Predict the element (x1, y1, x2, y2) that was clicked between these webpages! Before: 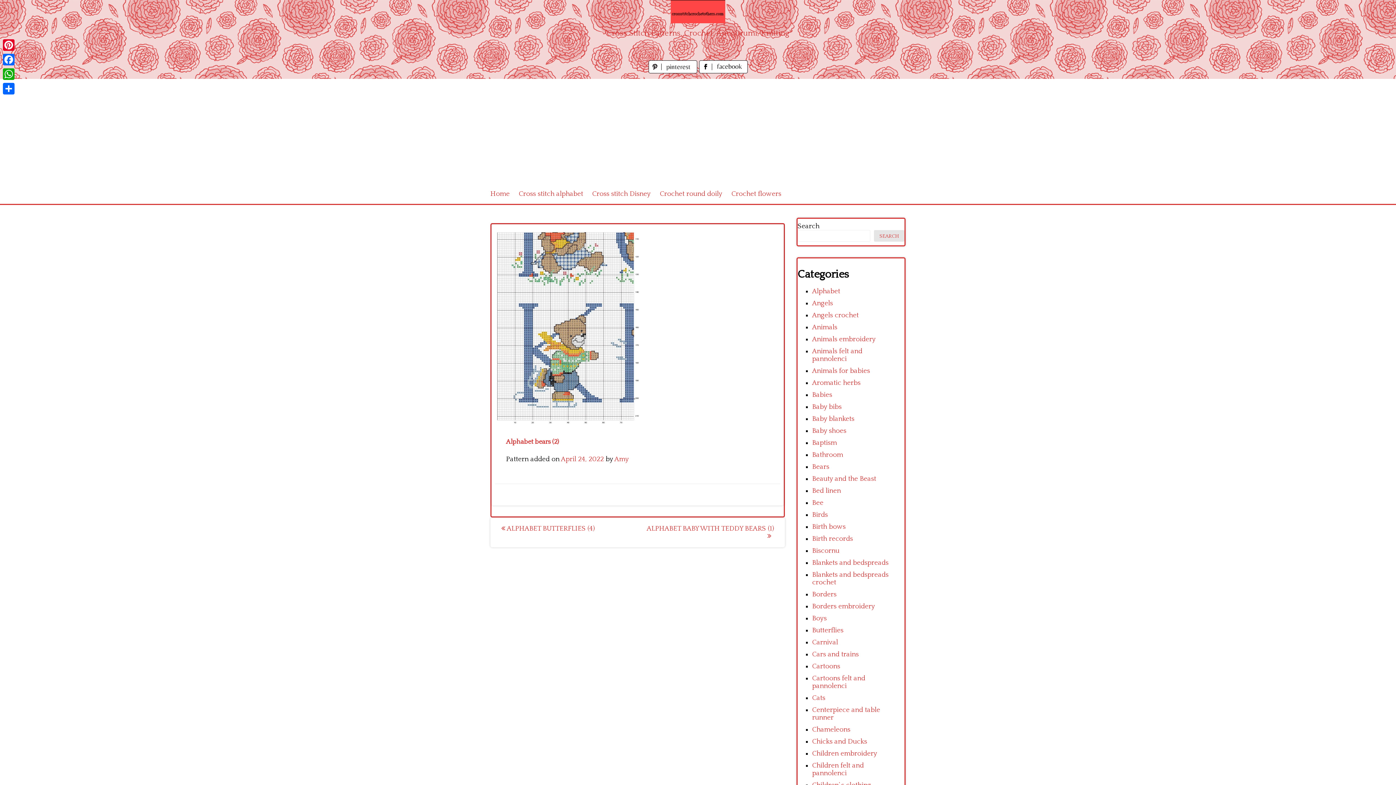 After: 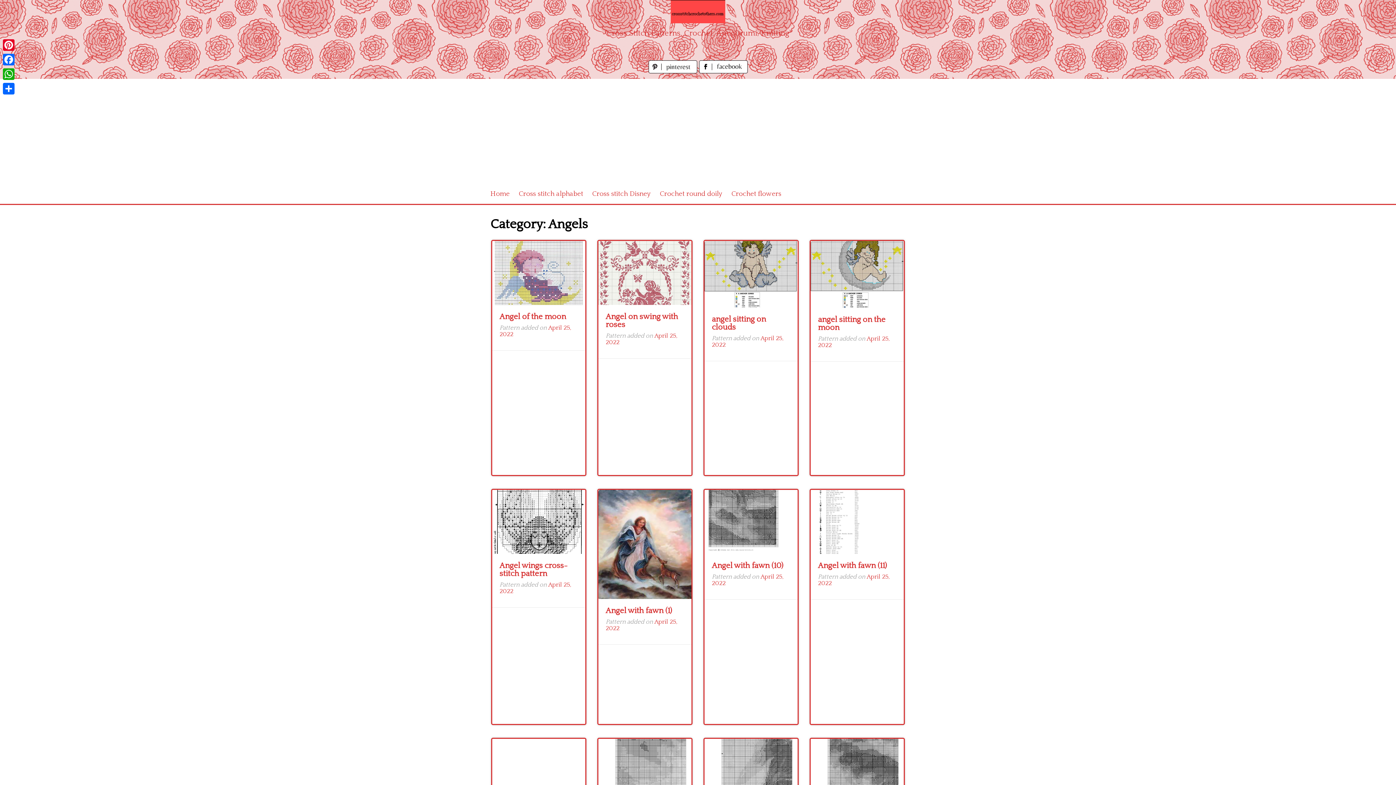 Action: bbox: (812, 299, 833, 307) label: Angels